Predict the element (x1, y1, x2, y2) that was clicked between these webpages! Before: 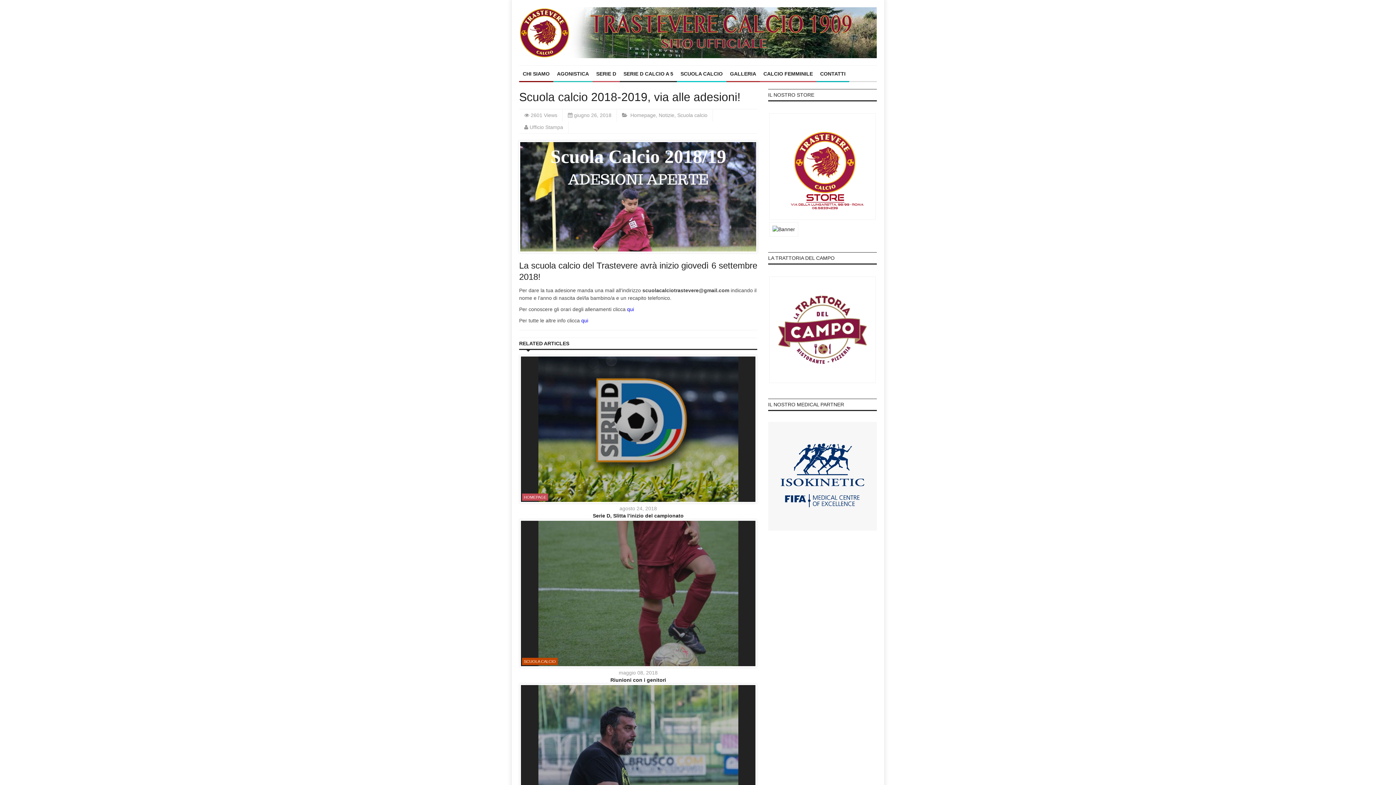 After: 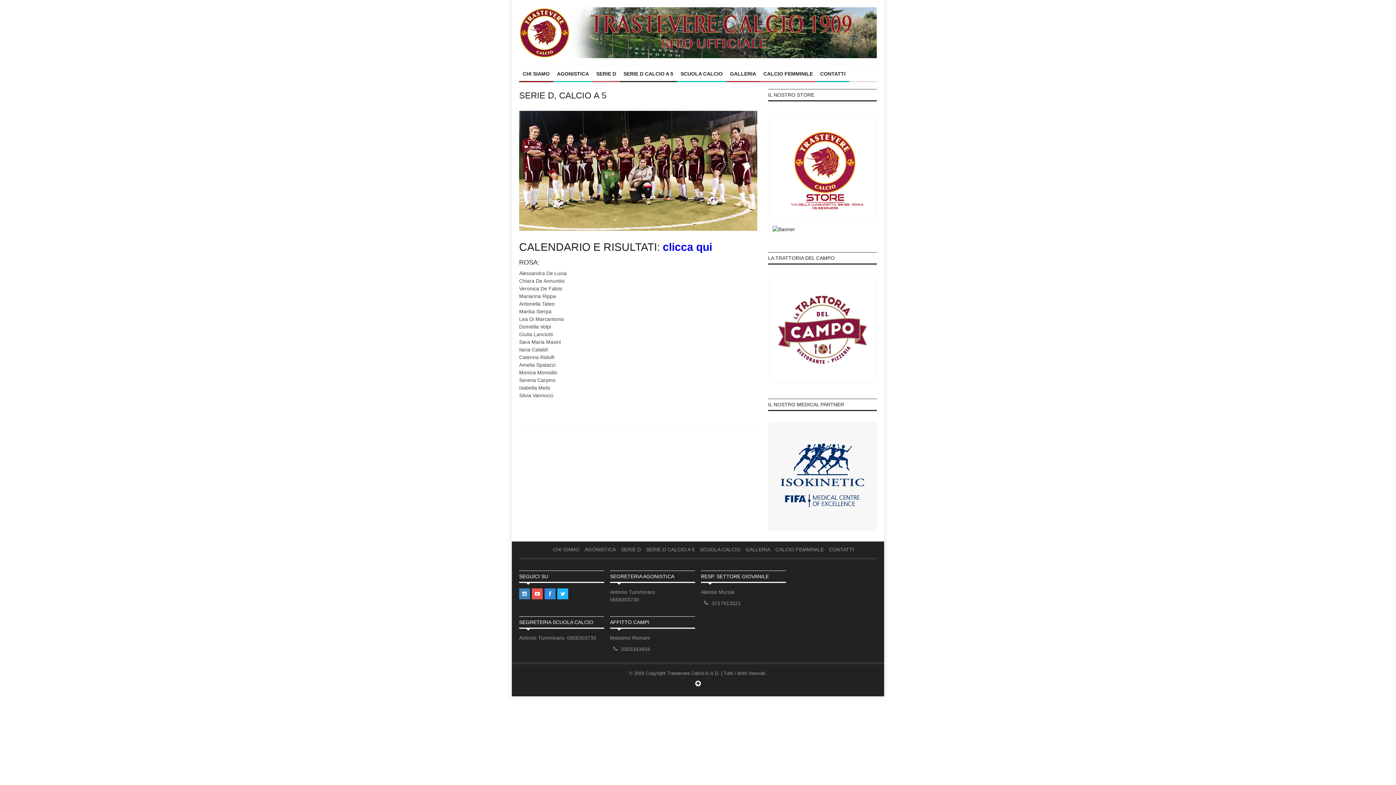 Action: label: CALCIO FEMMINILE bbox: (760, 65, 816, 82)